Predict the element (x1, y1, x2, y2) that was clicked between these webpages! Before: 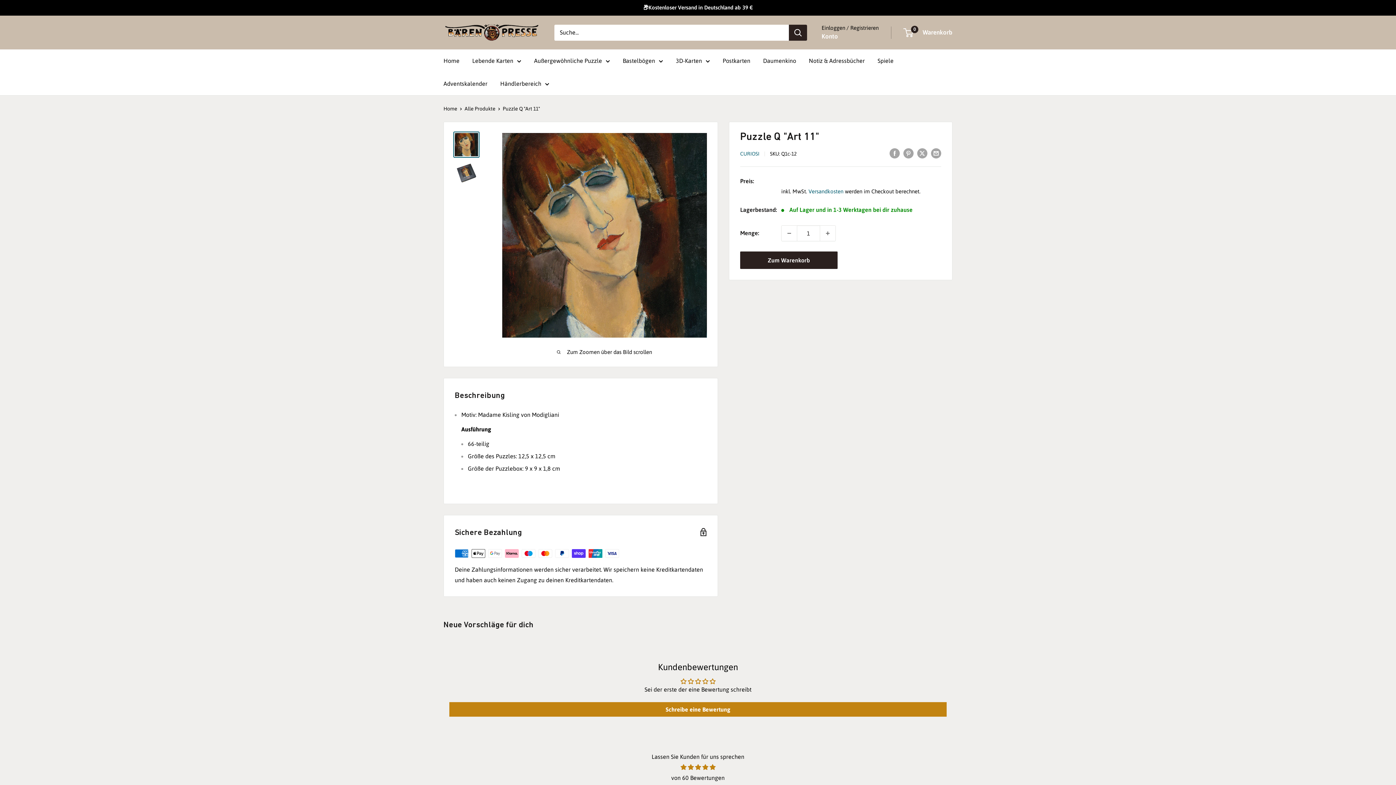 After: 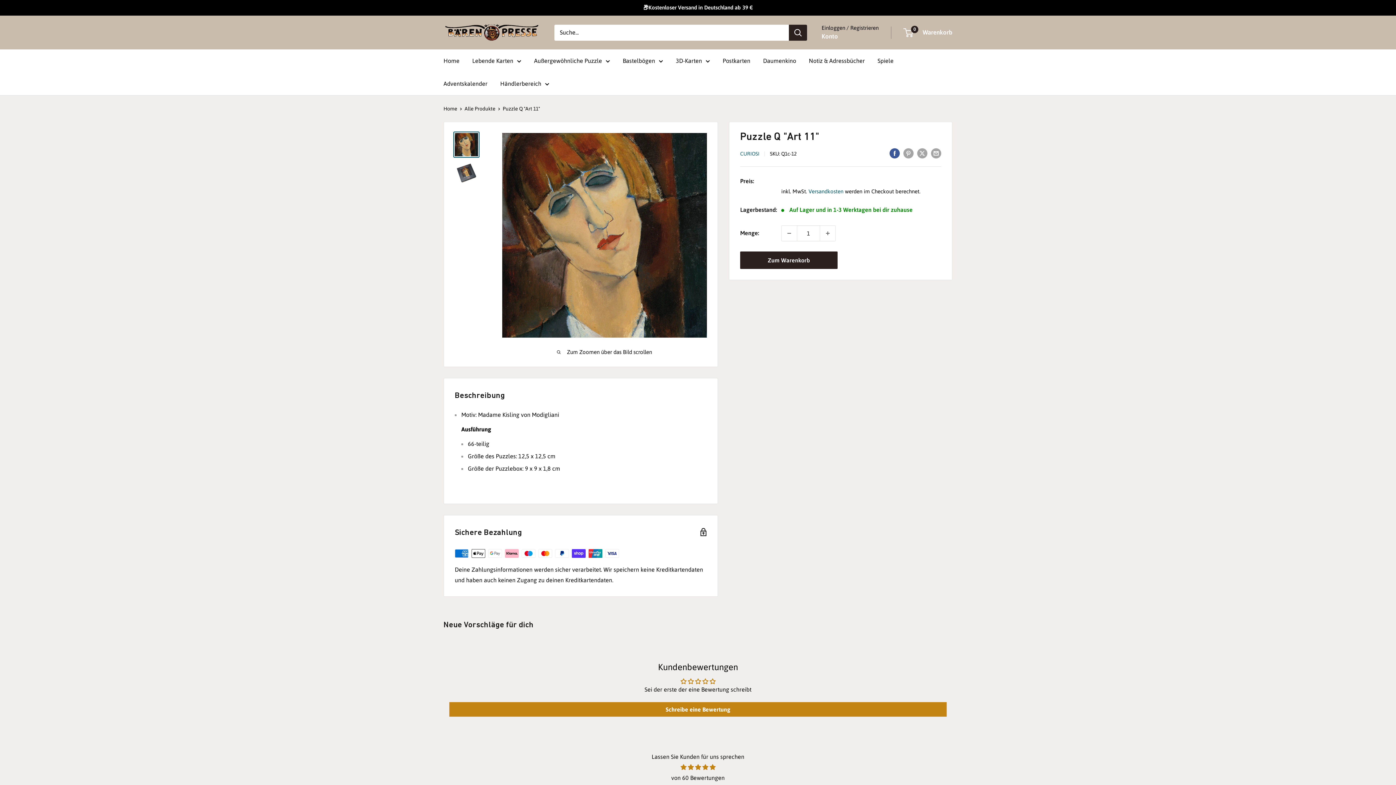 Action: bbox: (889, 147, 900, 158) label: Auf Facebook teilen